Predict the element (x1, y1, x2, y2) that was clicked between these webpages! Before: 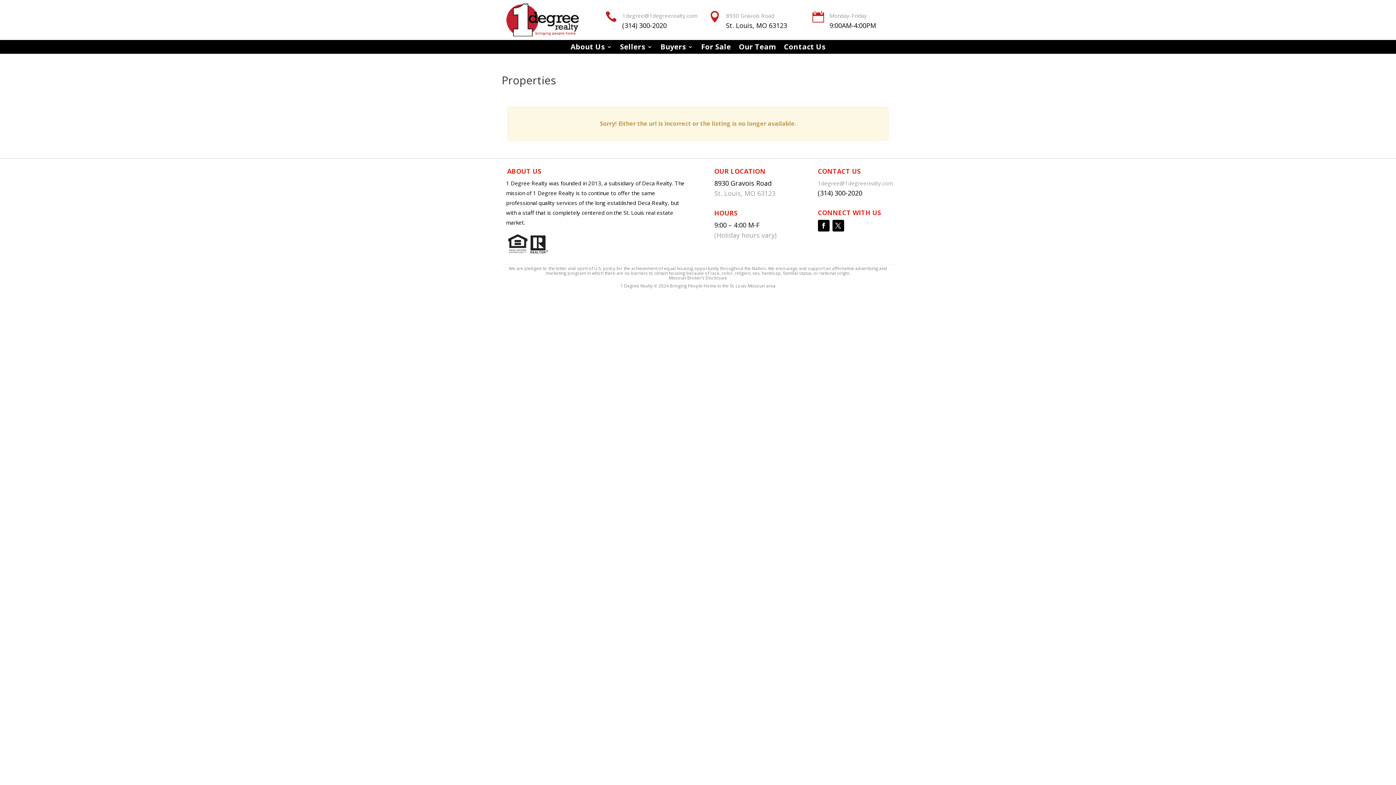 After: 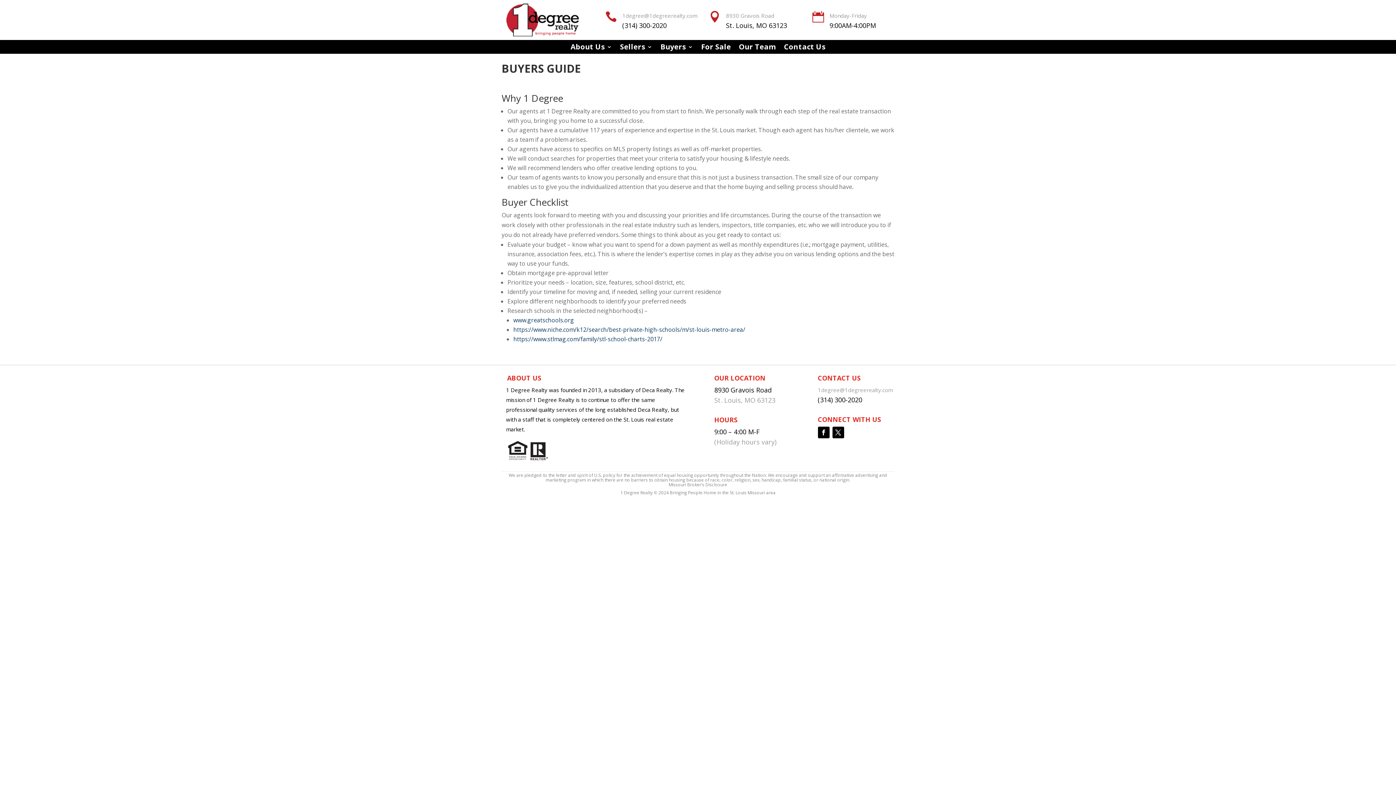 Action: bbox: (660, 44, 693, 52) label: Buyers